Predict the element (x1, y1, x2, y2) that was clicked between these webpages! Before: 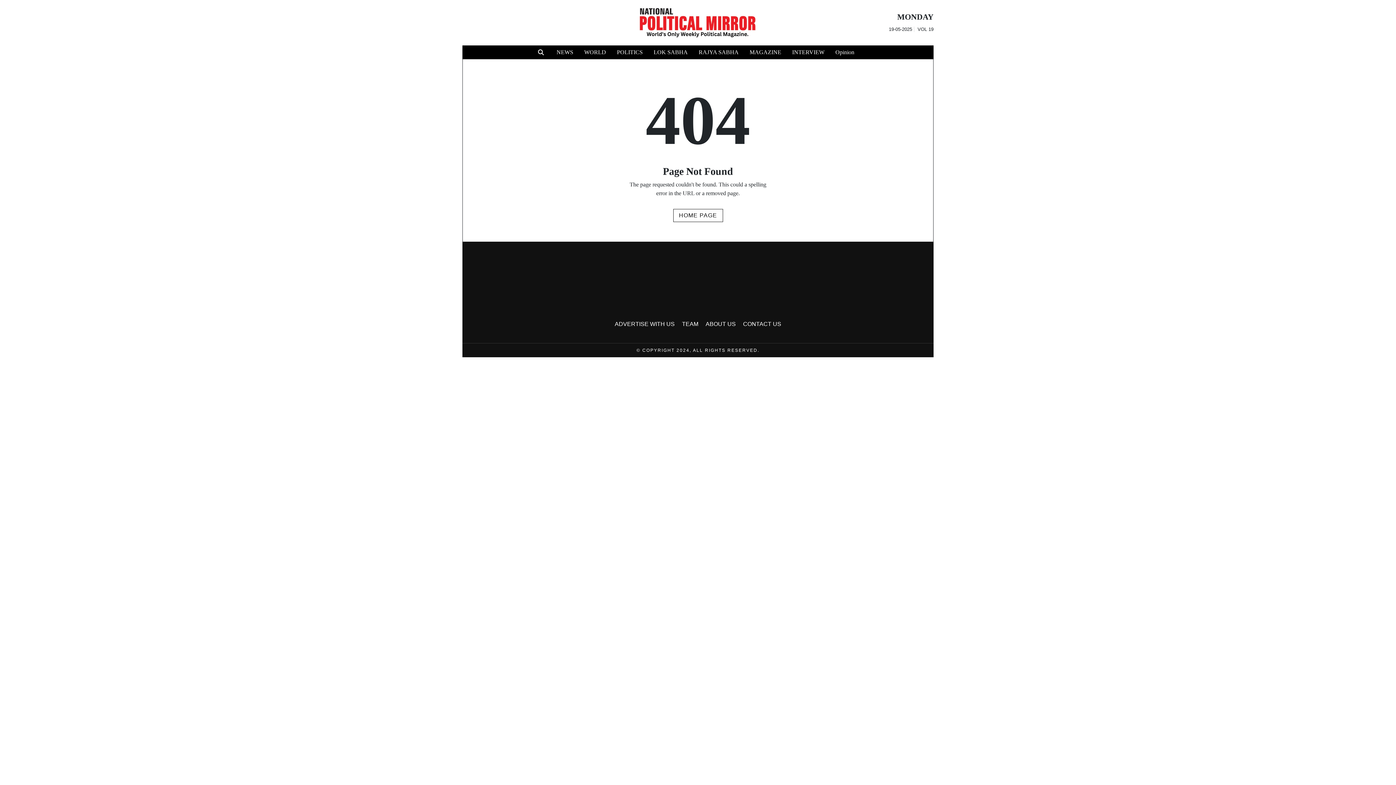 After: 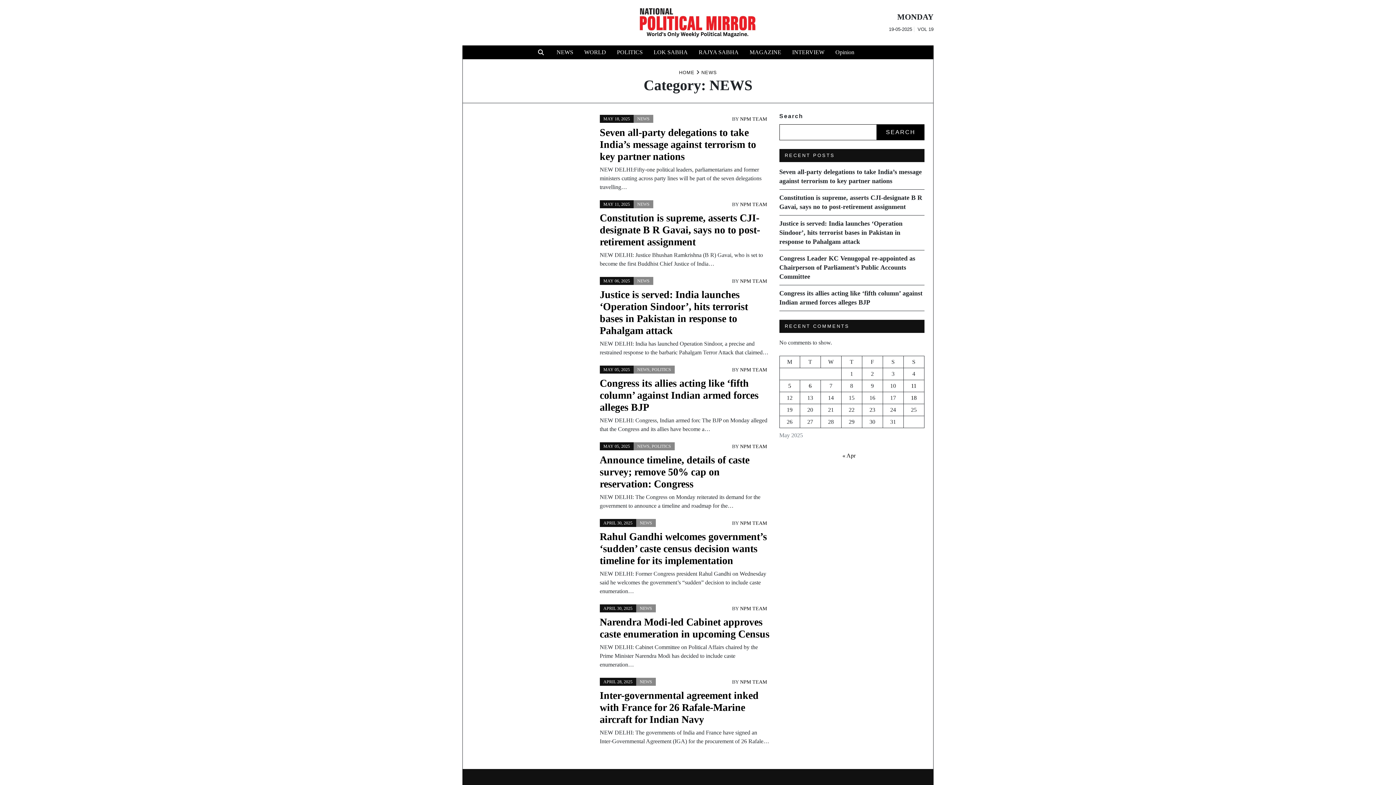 Action: label: NEWS bbox: (551, 45, 578, 59)